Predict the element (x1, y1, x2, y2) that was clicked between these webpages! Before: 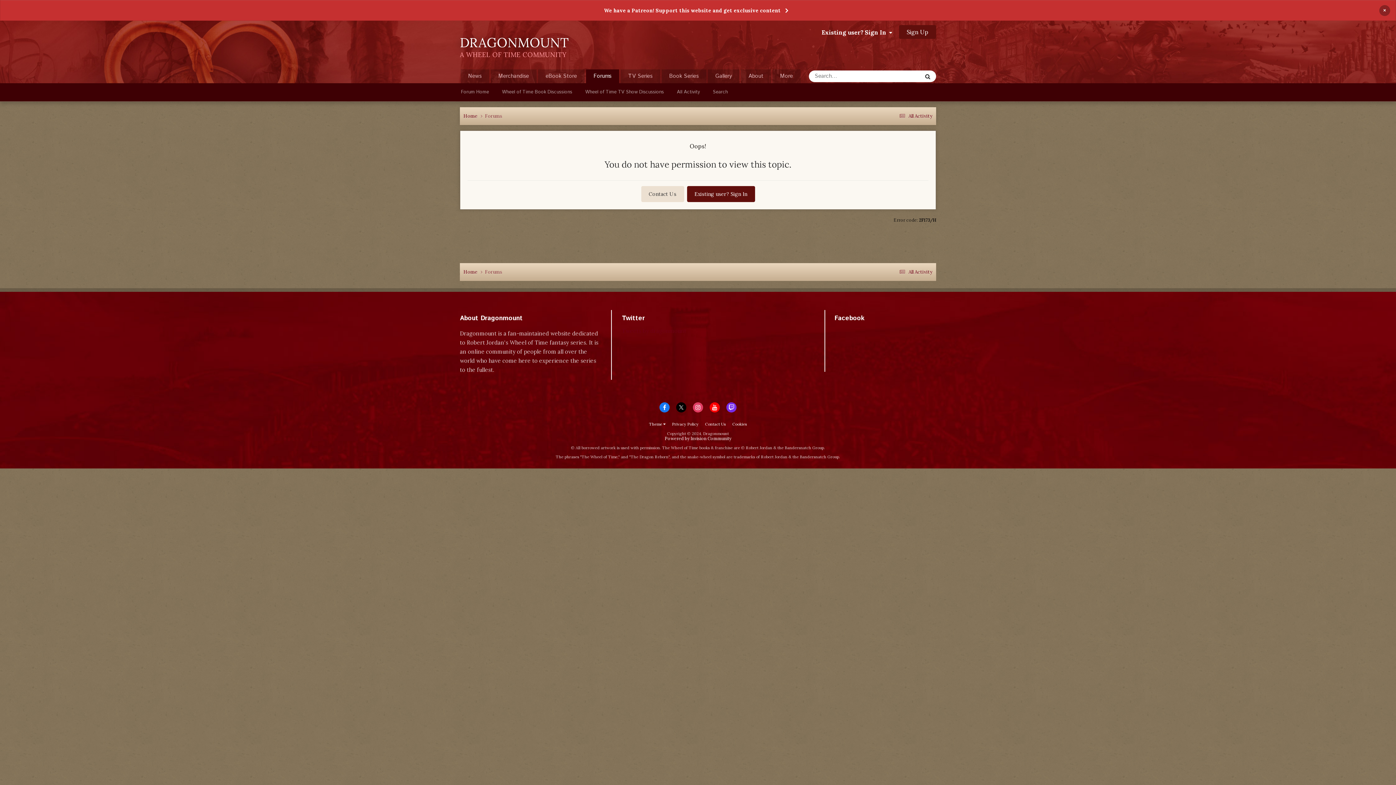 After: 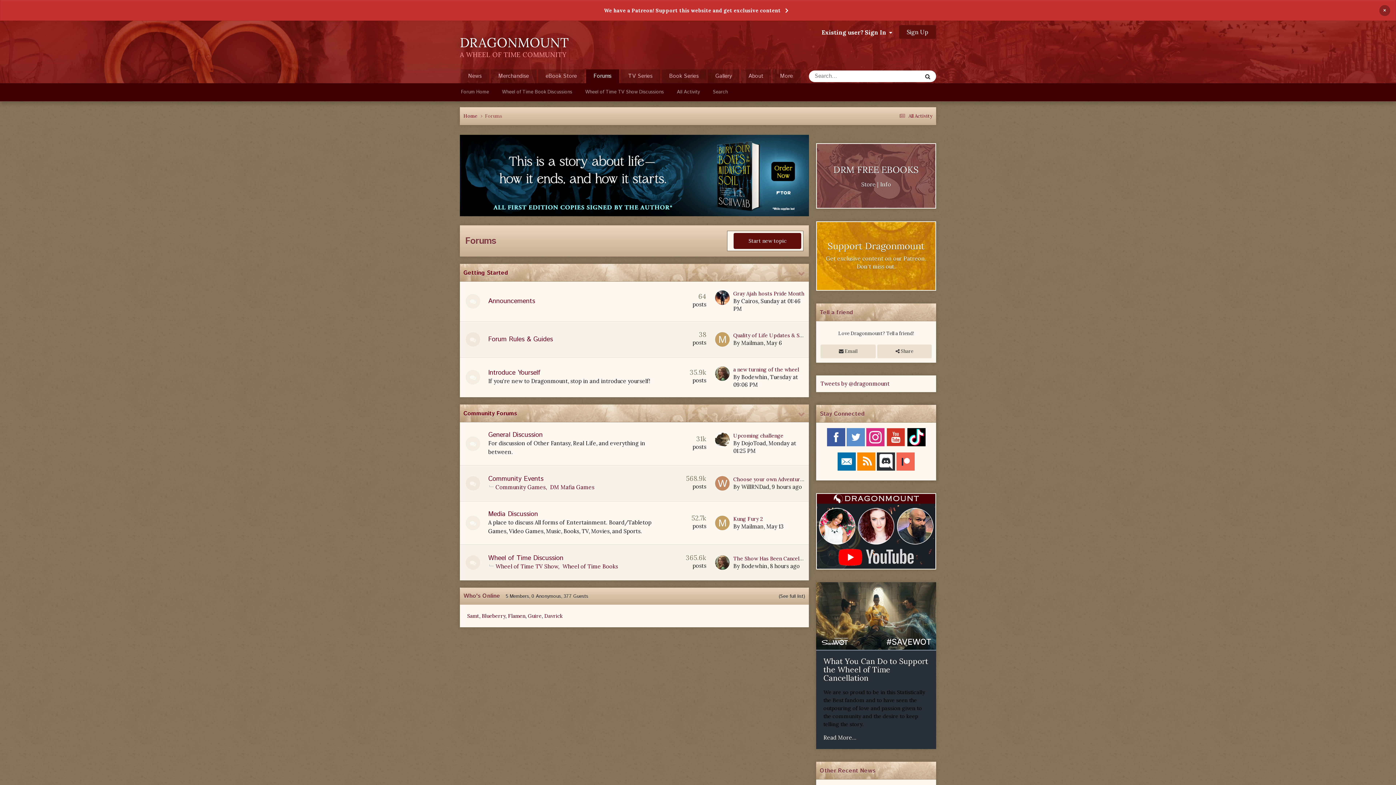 Action: bbox: (485, 269, 502, 275) label: Forums